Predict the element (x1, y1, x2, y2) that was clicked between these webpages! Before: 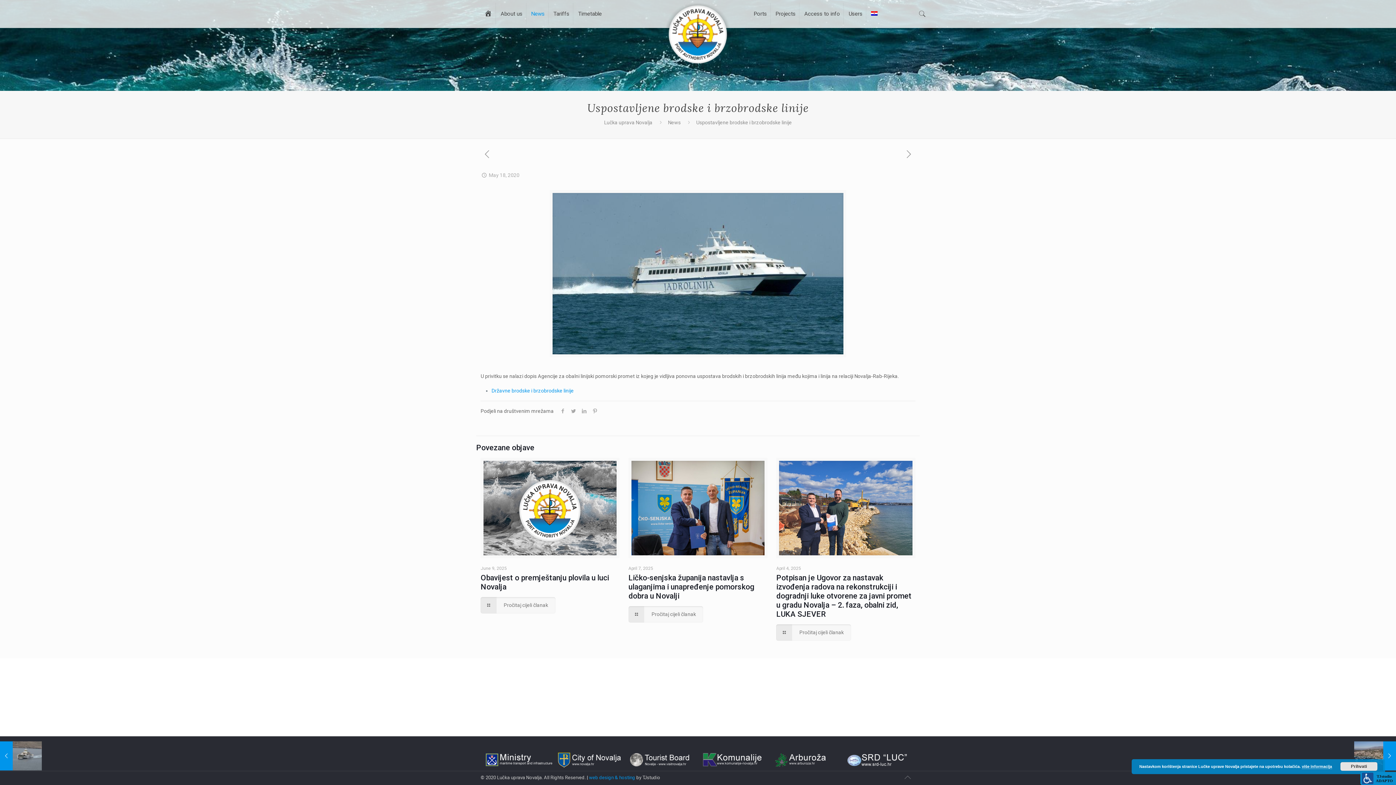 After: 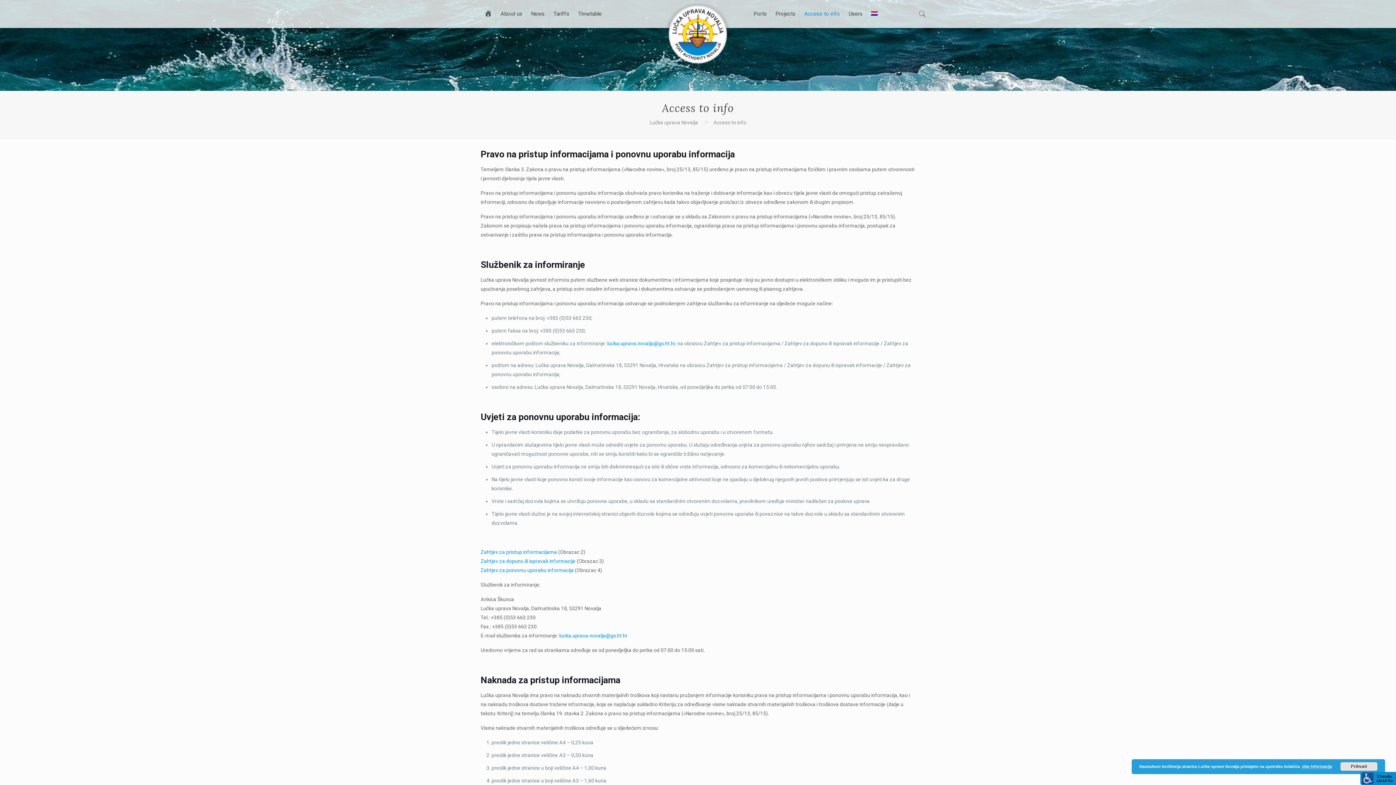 Action: bbox: (800, 0, 844, 27) label: Access to info